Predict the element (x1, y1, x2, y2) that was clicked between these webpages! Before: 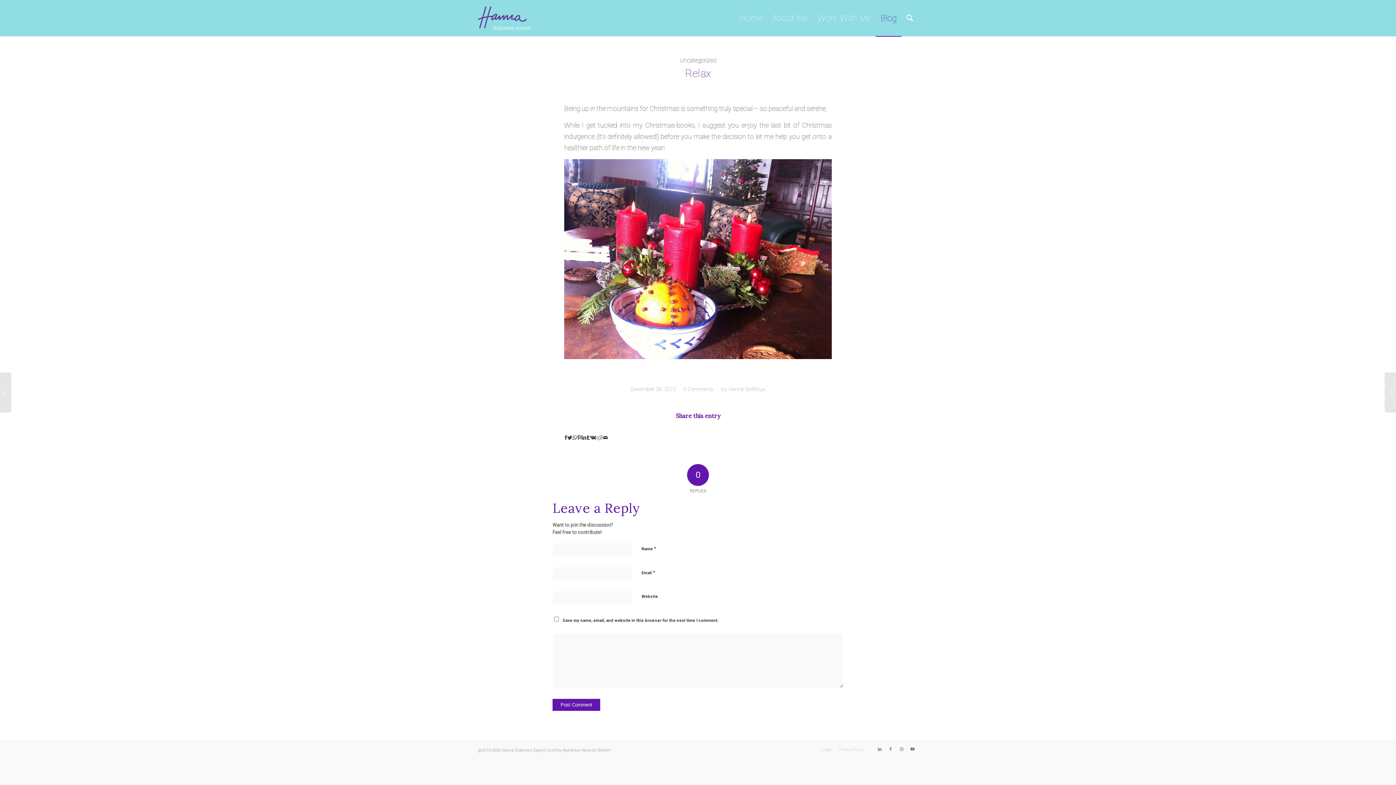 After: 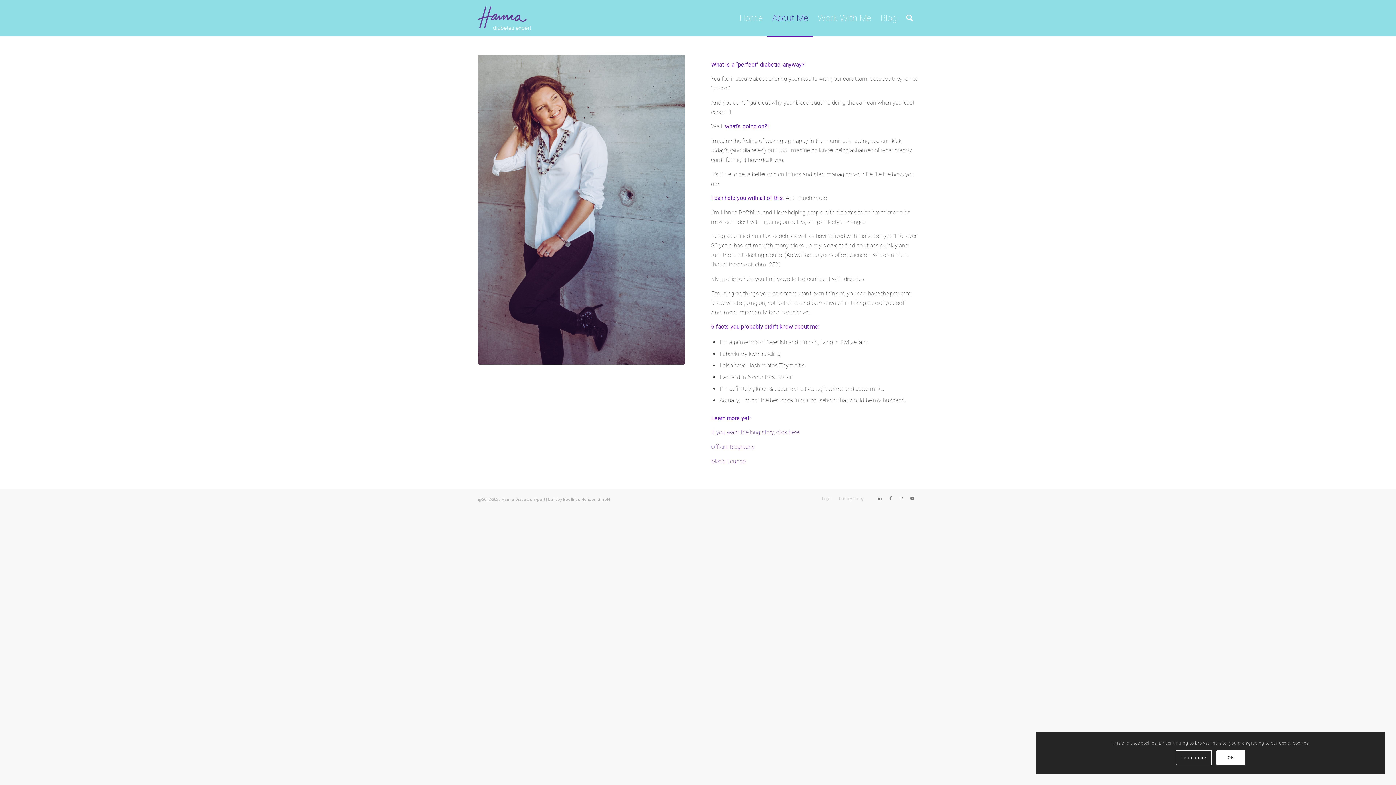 Action: label: About Me bbox: (767, 0, 813, 36)